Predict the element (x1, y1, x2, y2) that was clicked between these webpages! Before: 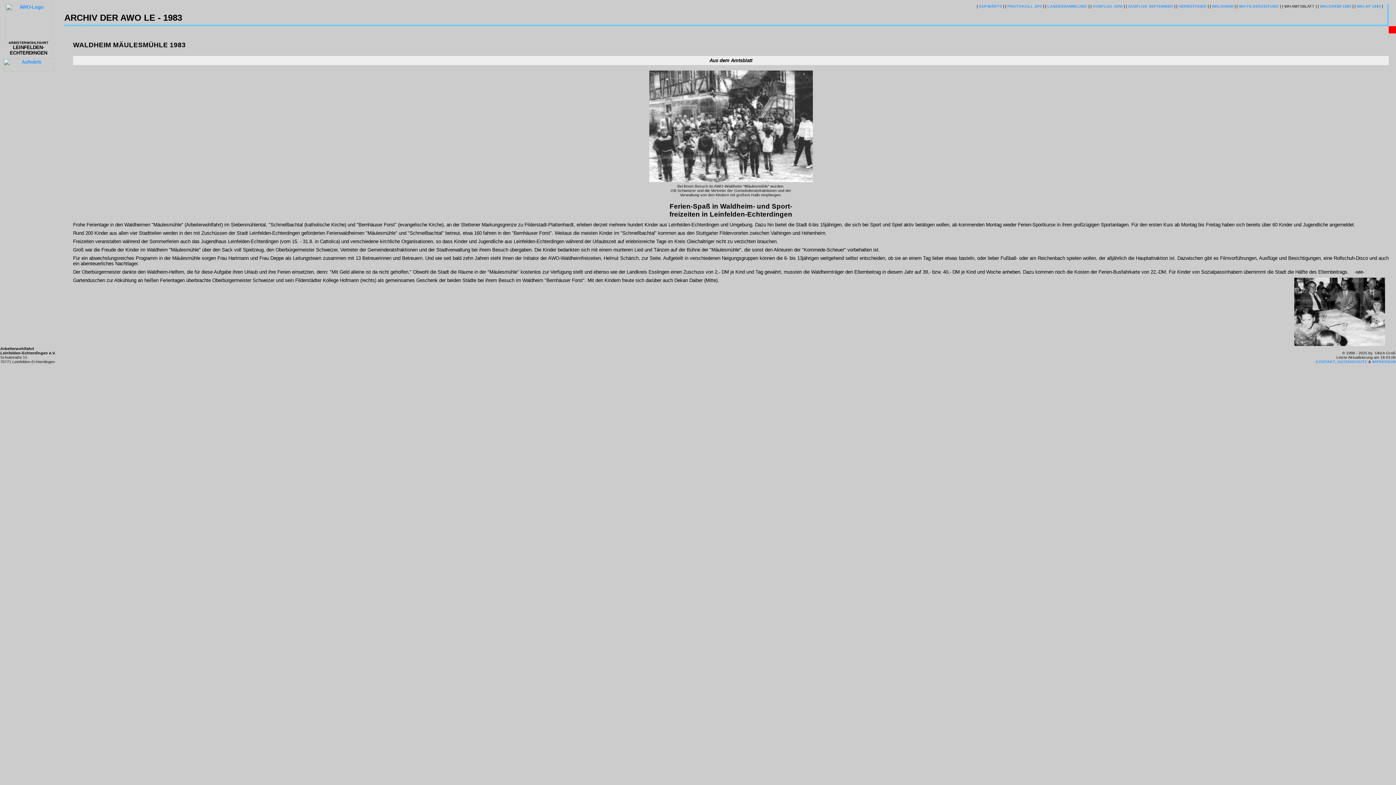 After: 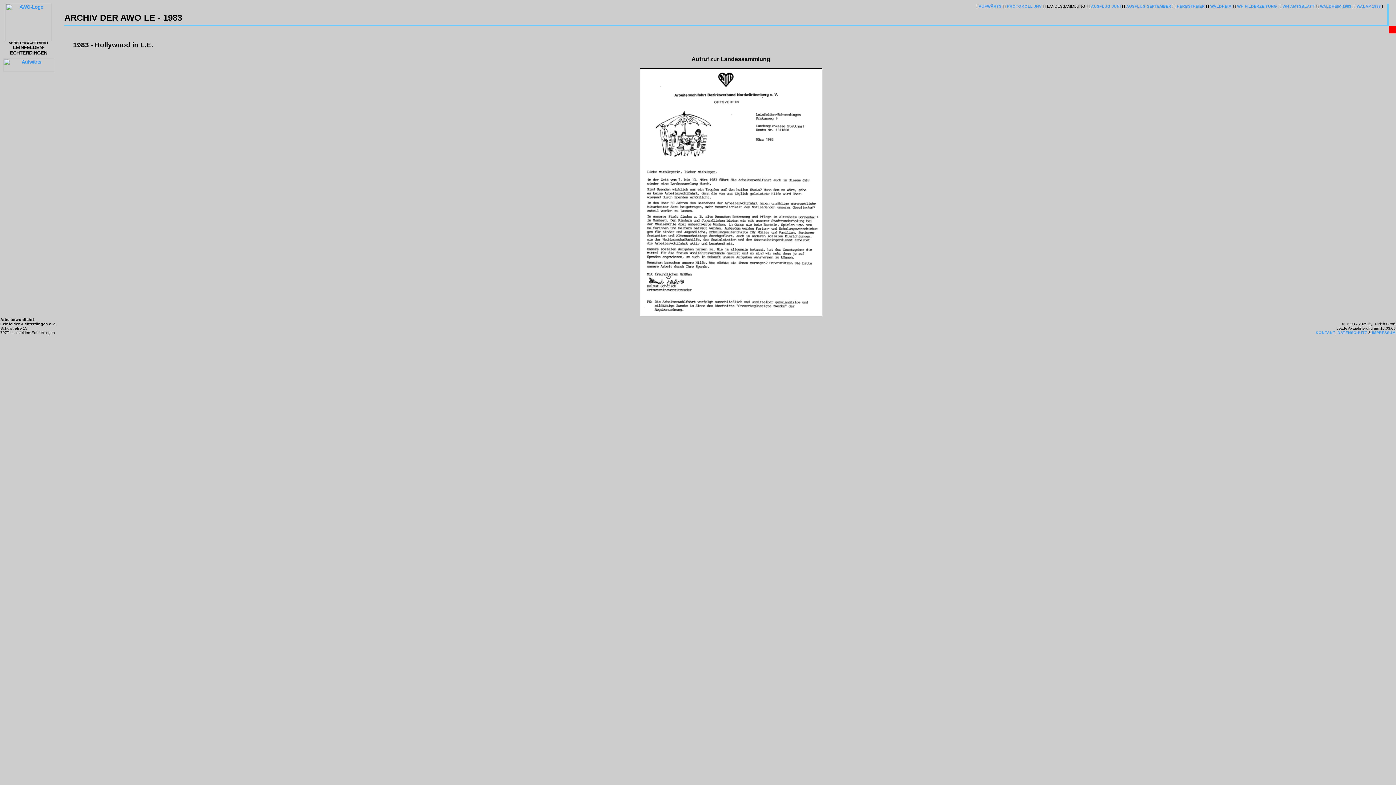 Action: bbox: (1047, 4, 1087, 8) label: LANDESSAMMLUNG